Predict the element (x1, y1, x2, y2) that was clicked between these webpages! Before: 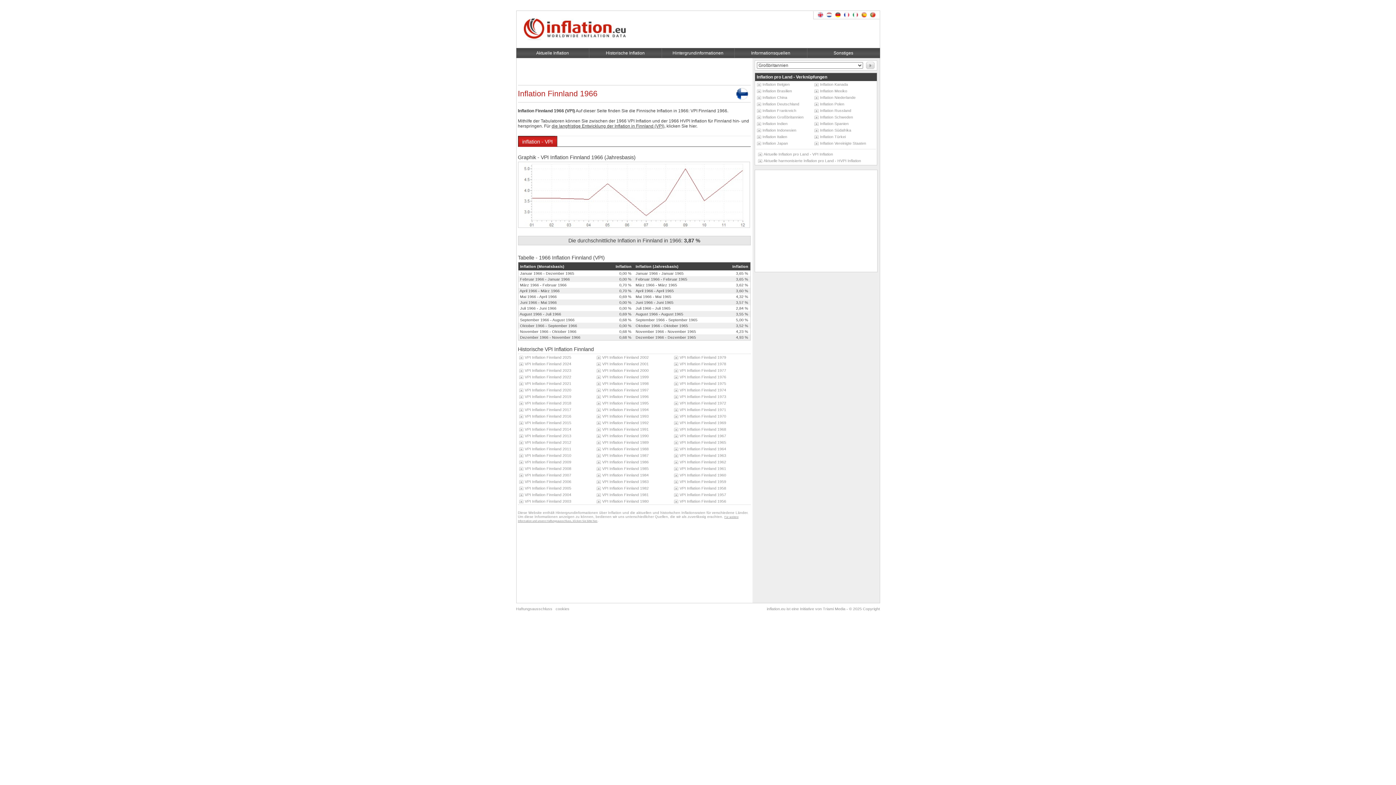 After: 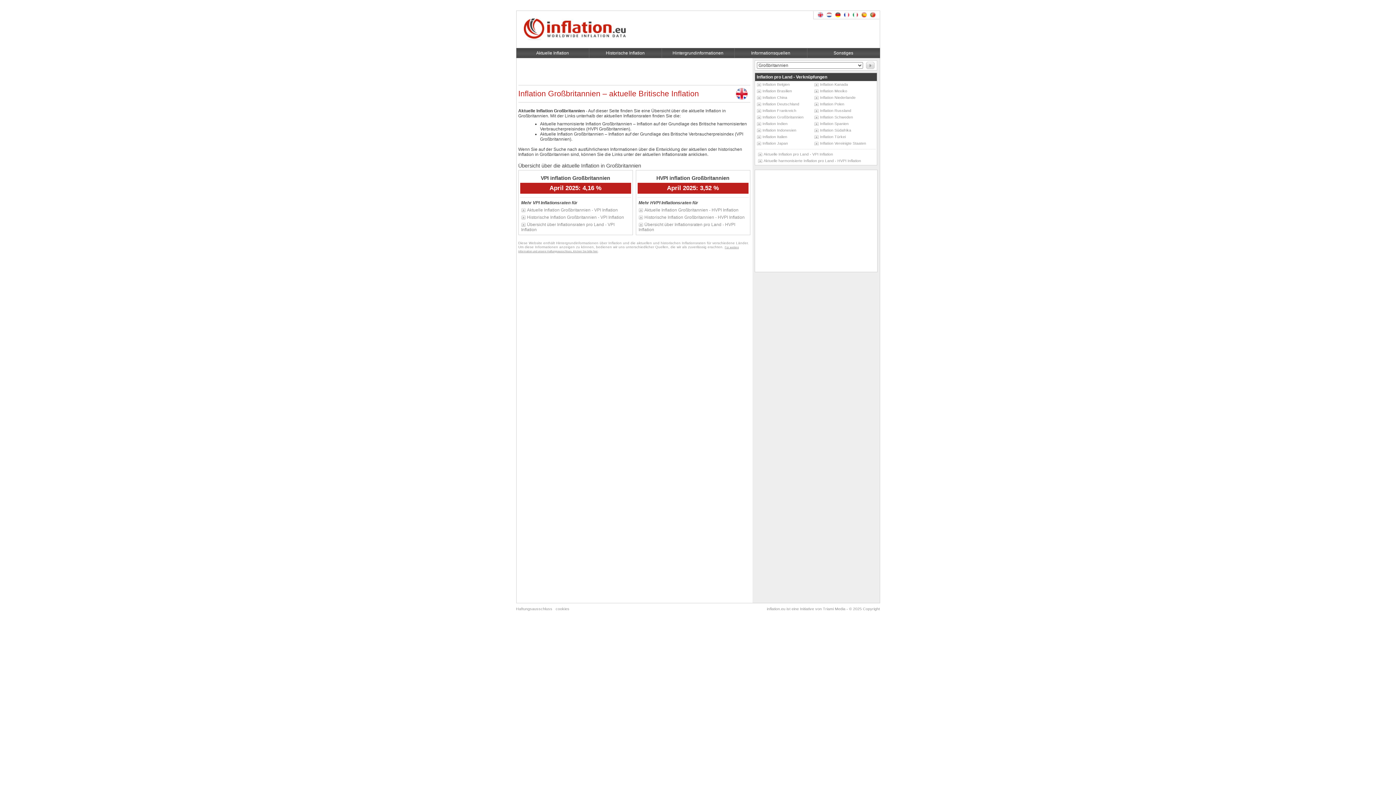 Action: bbox: (756, 114, 803, 119) label: Inflation Großbritannien